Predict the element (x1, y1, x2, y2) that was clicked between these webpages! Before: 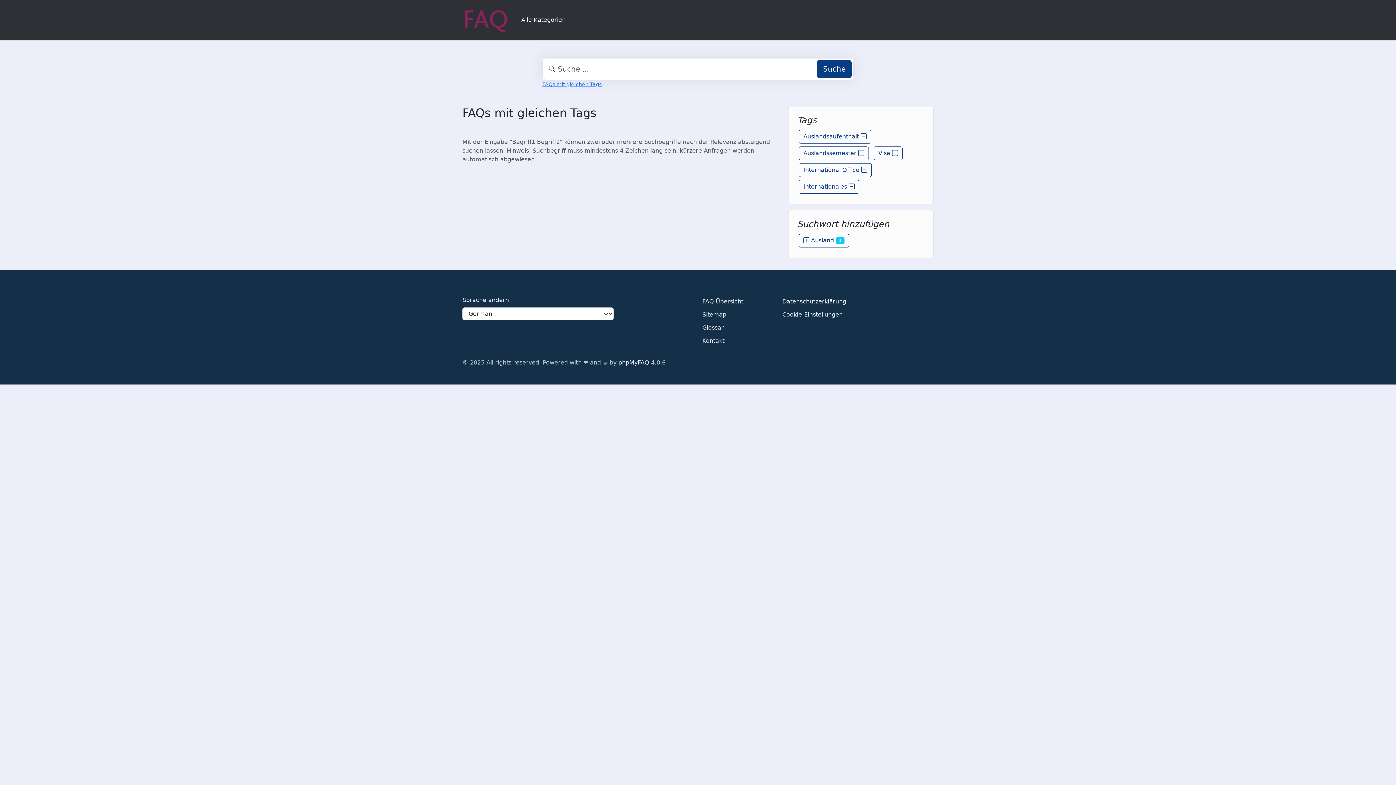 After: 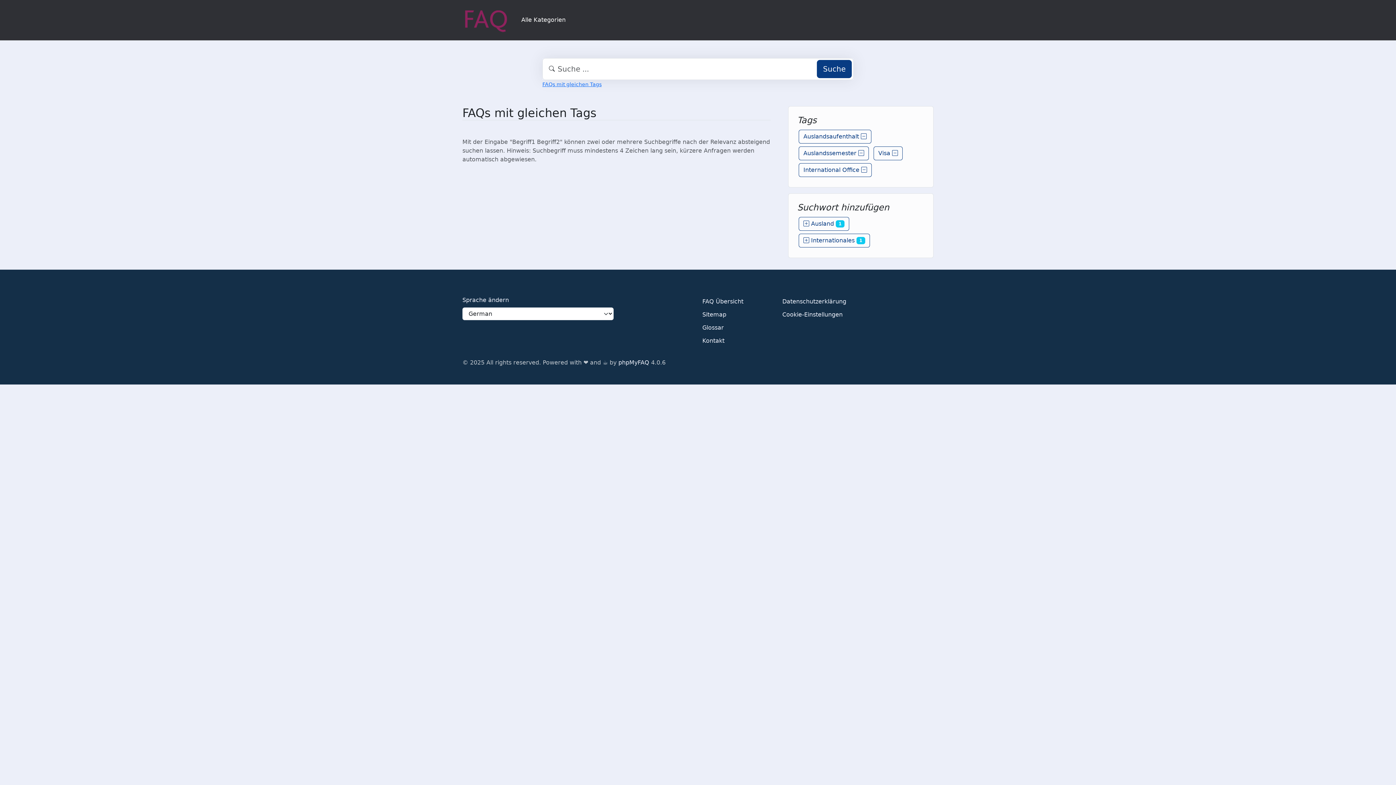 Action: label: Internationales  bbox: (798, 179, 859, 193)